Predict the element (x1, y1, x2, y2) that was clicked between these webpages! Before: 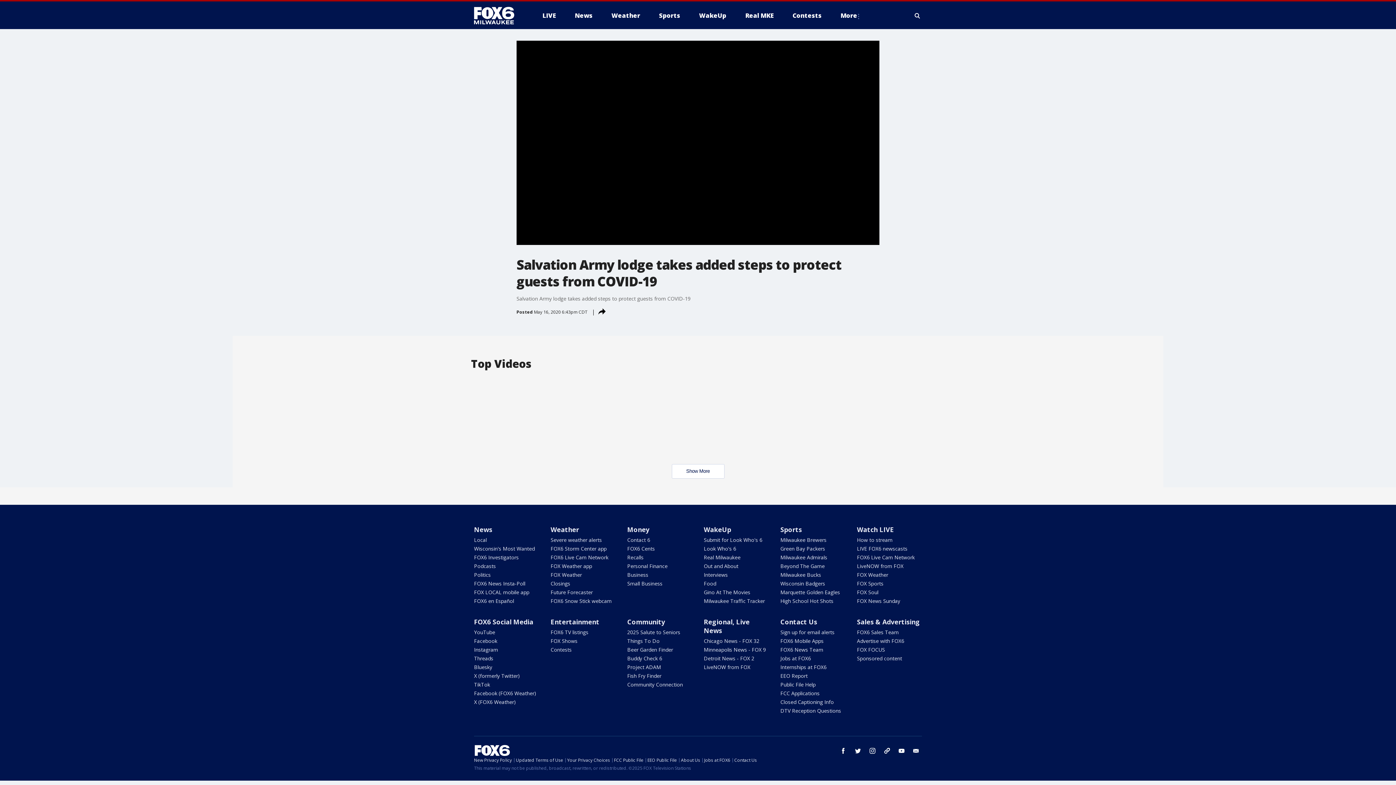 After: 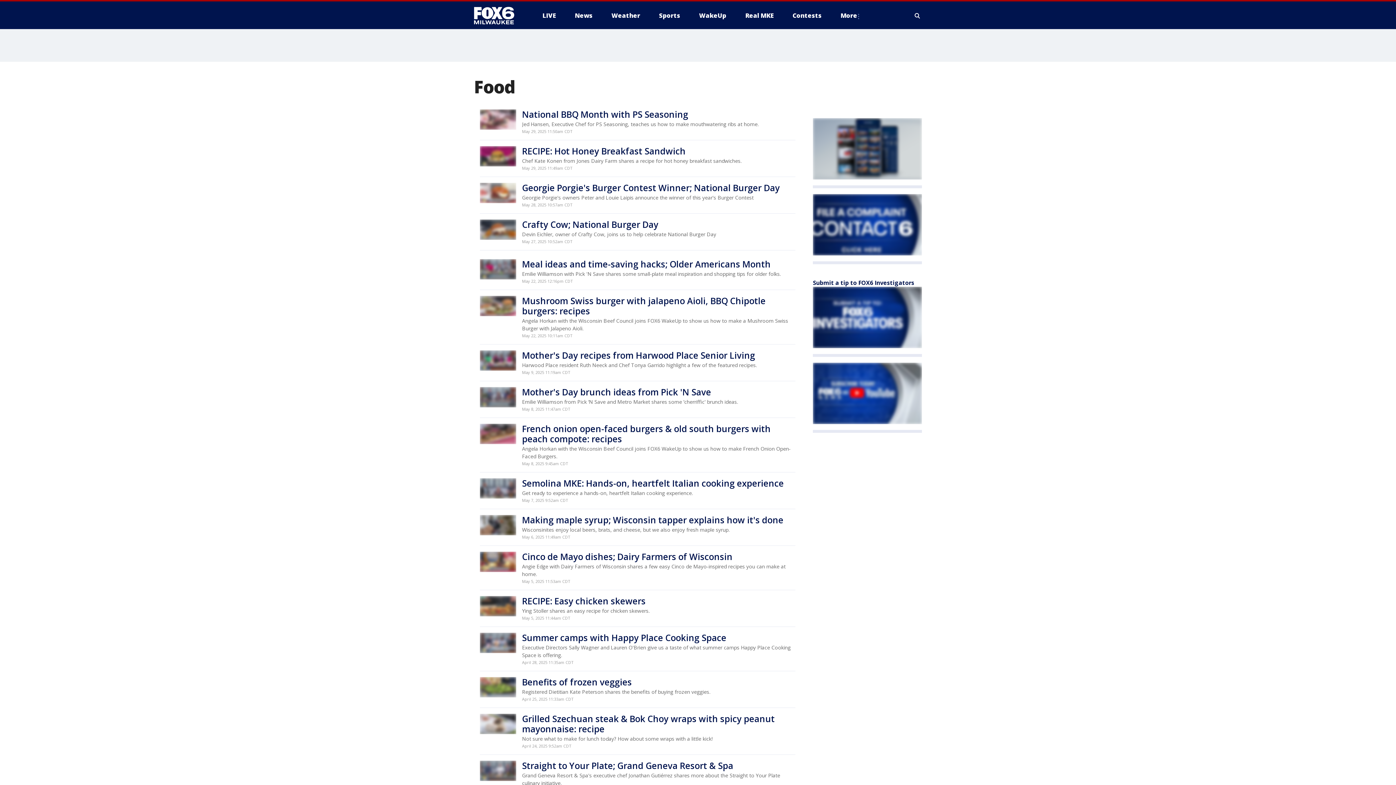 Action: label: Food bbox: (703, 580, 716, 587)